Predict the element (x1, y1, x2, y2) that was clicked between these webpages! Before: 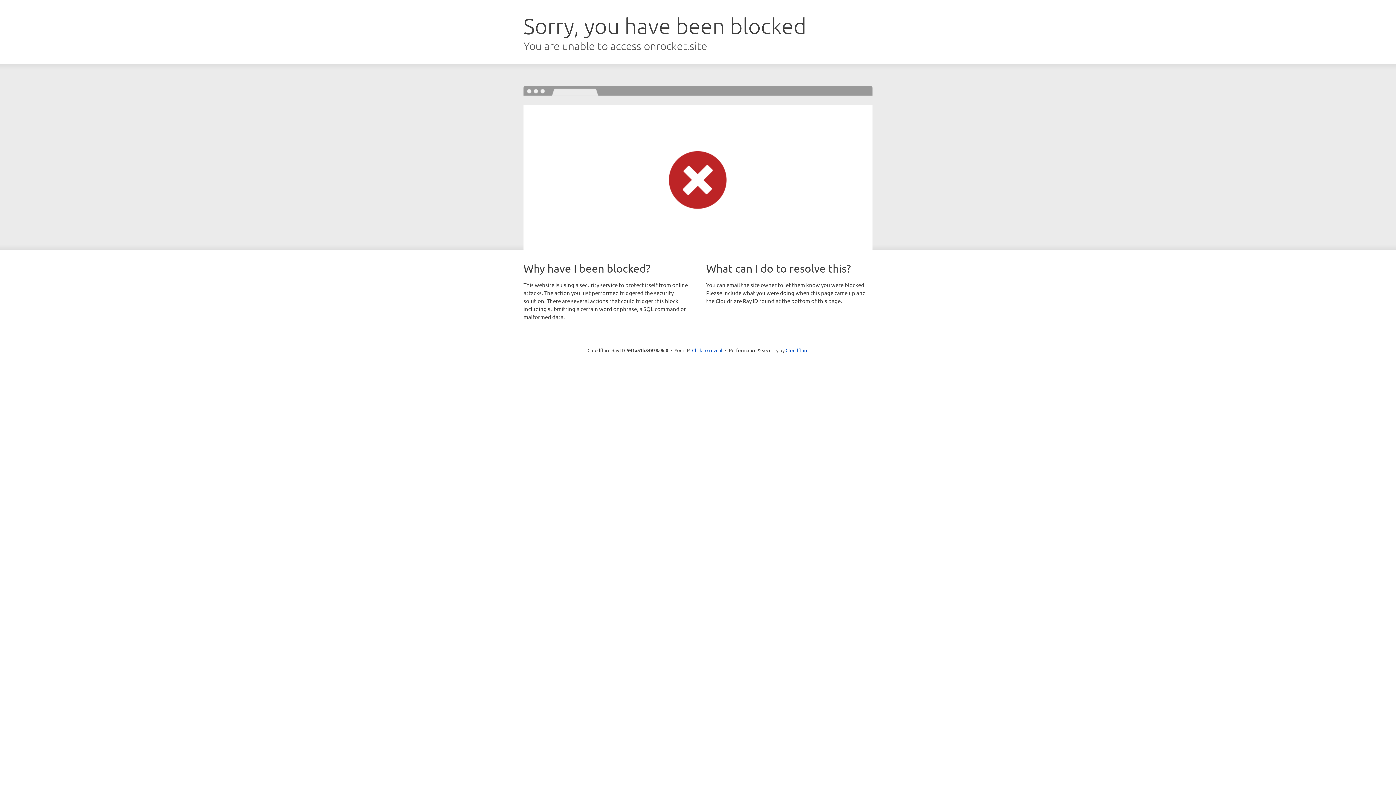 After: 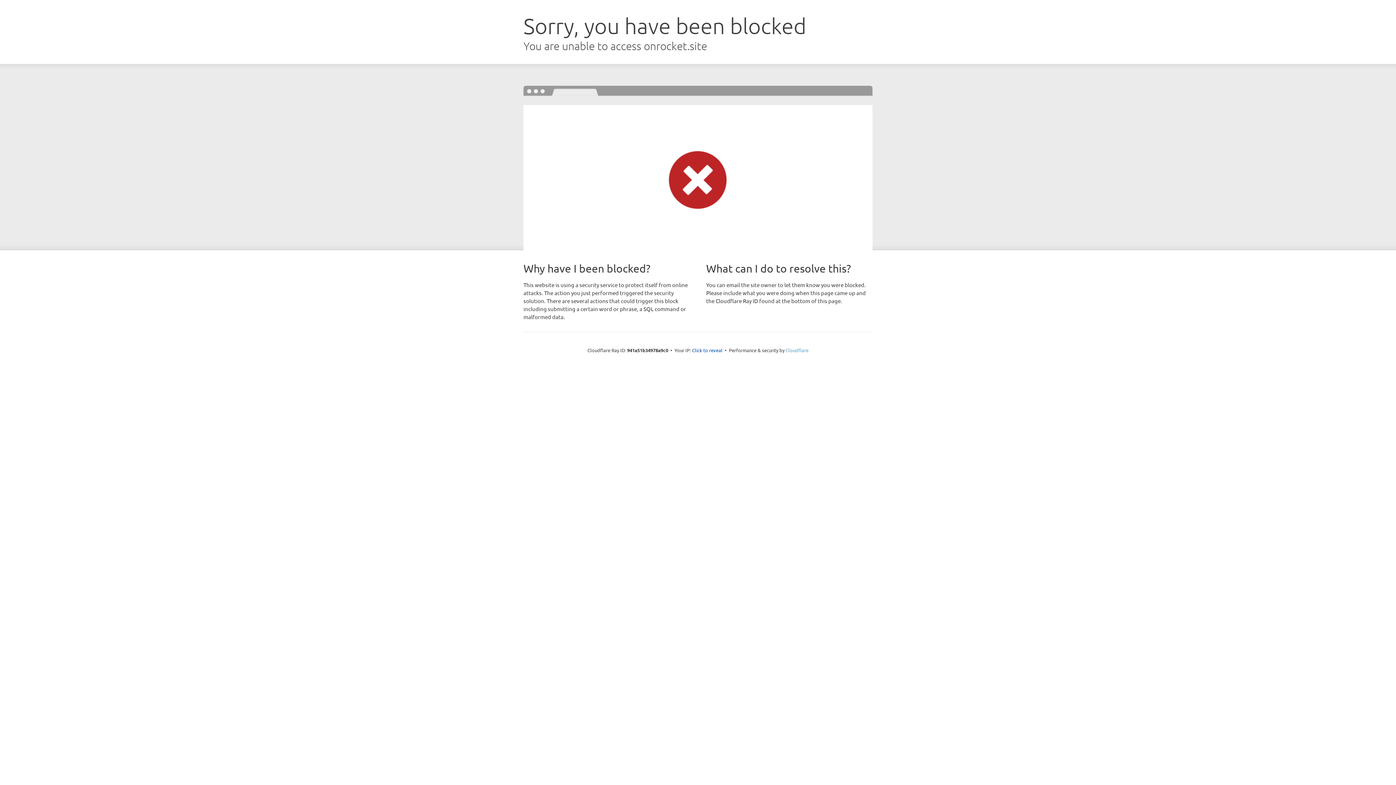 Action: bbox: (785, 347, 808, 353) label: Cloudflare